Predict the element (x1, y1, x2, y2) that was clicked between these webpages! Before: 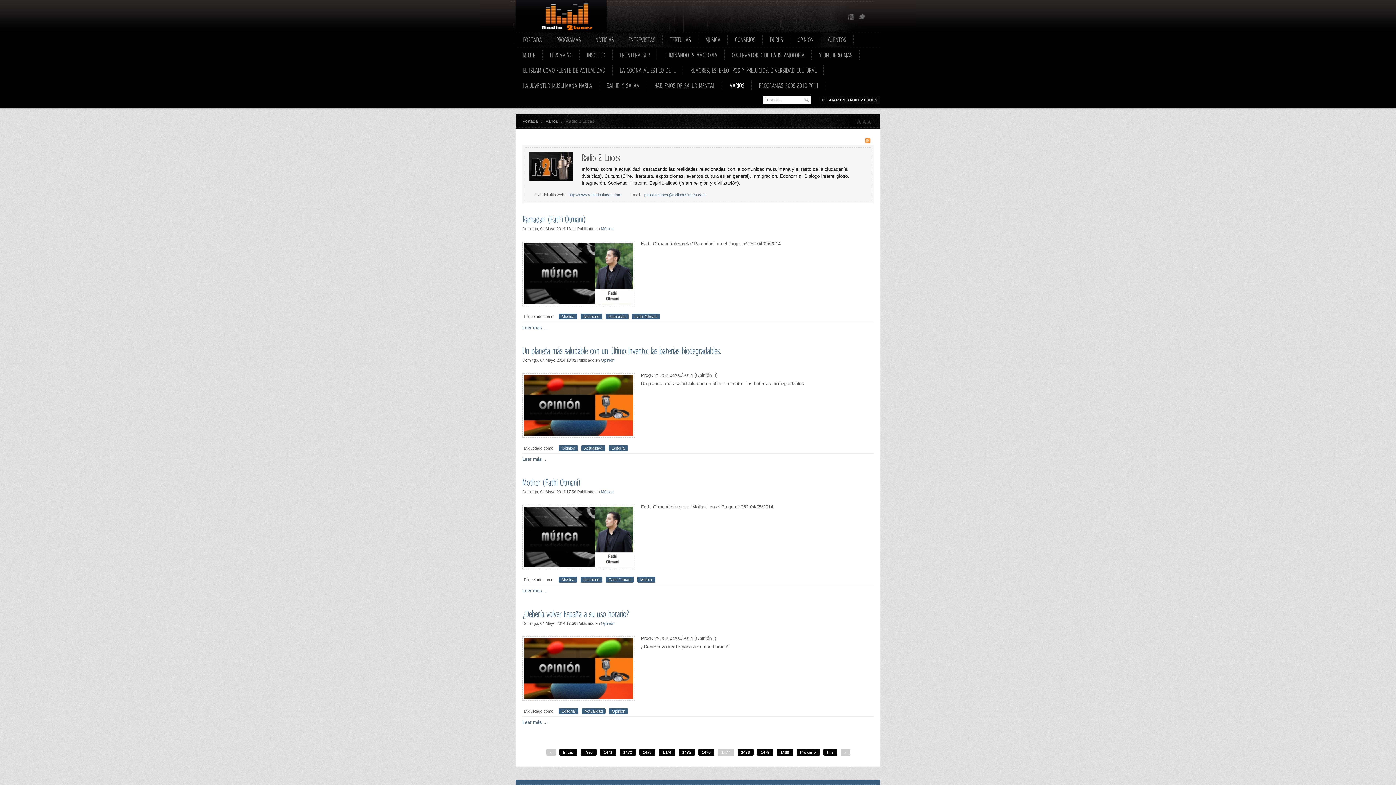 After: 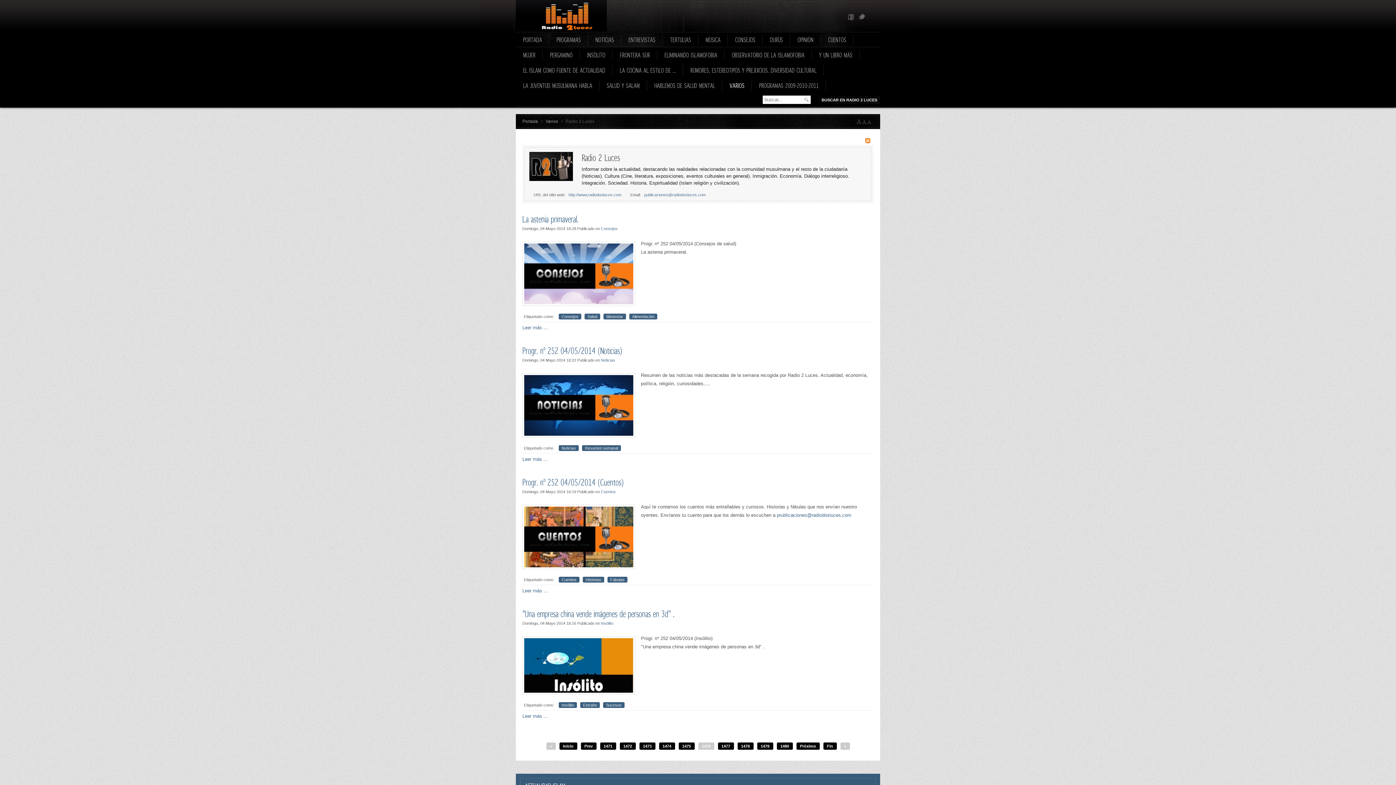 Action: bbox: (580, 748, 596, 756) label: Prev